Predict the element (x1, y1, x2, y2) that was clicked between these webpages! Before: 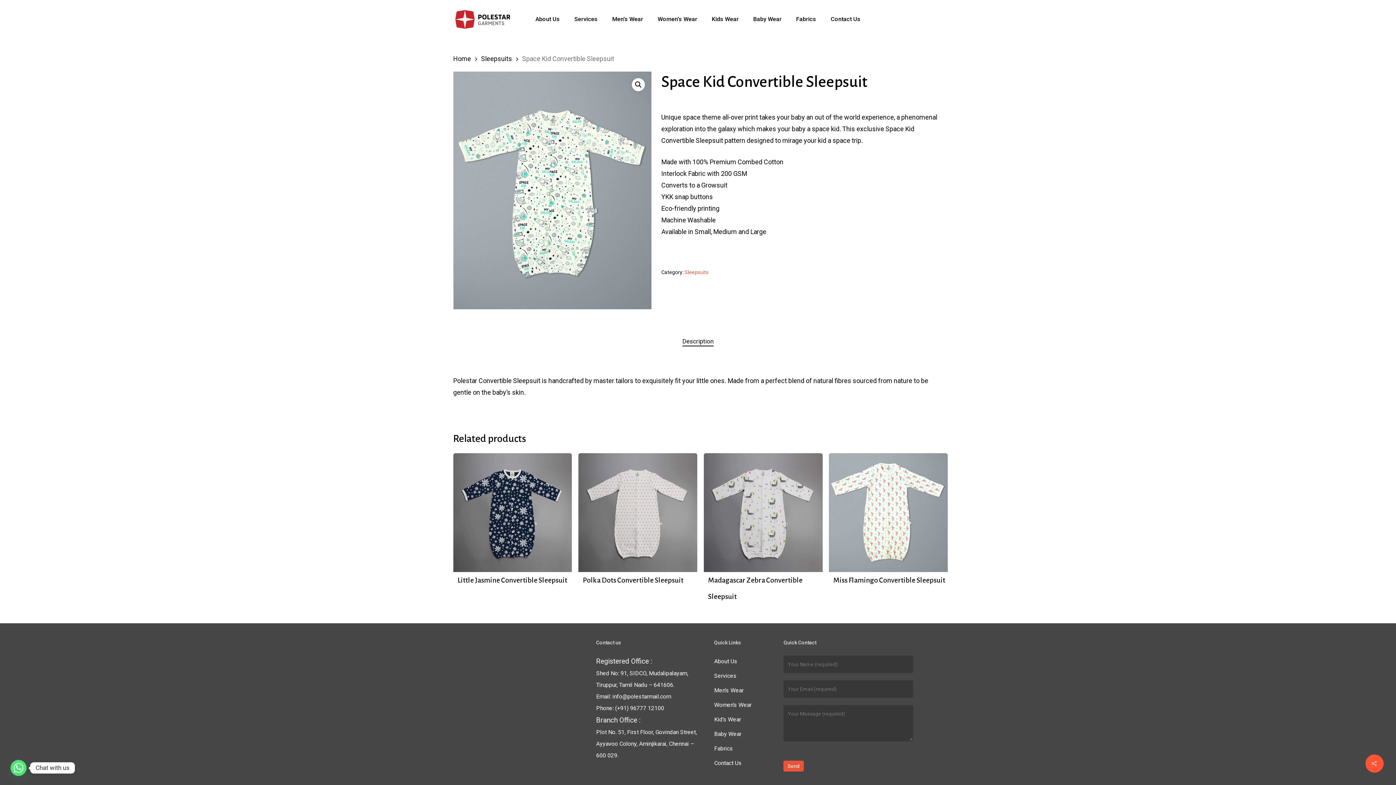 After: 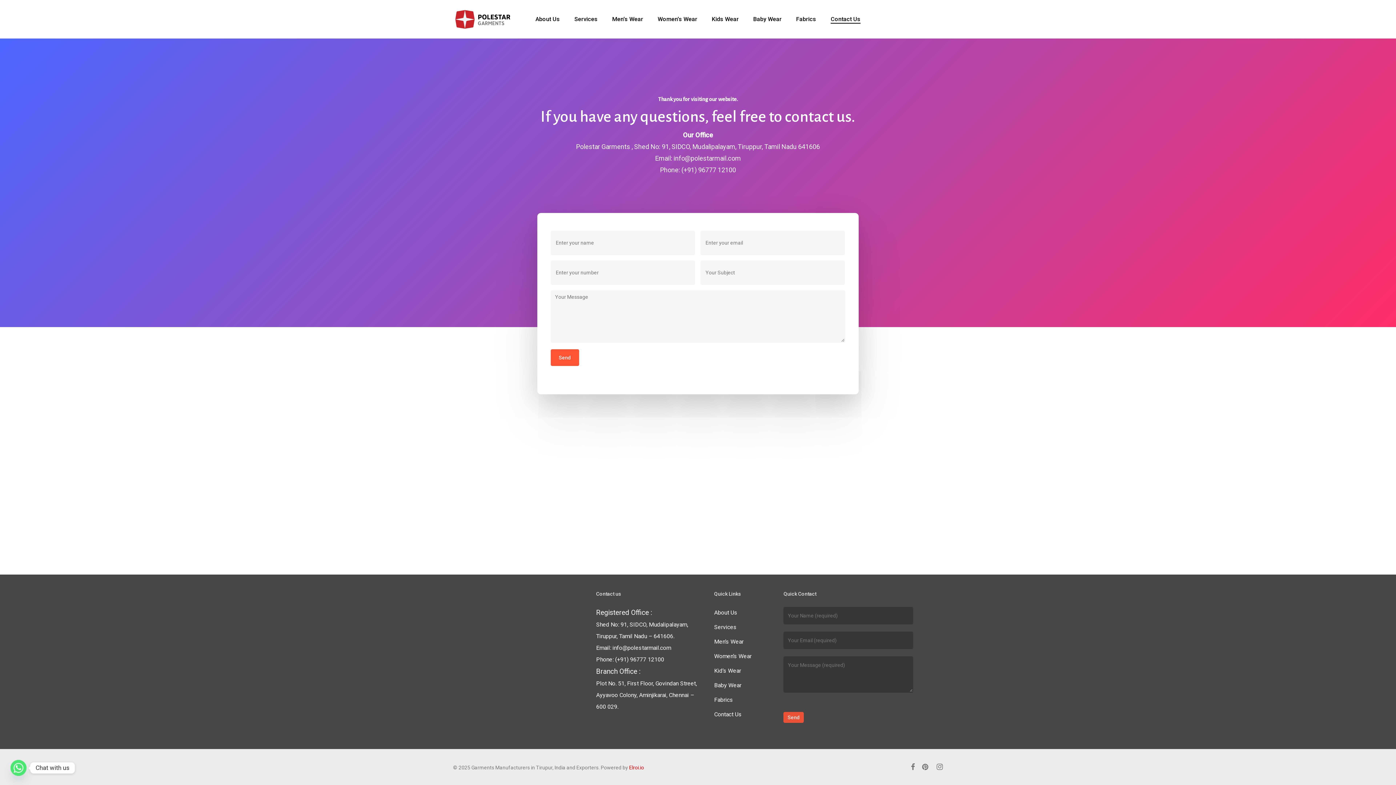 Action: bbox: (714, 757, 774, 769) label: Contact Us